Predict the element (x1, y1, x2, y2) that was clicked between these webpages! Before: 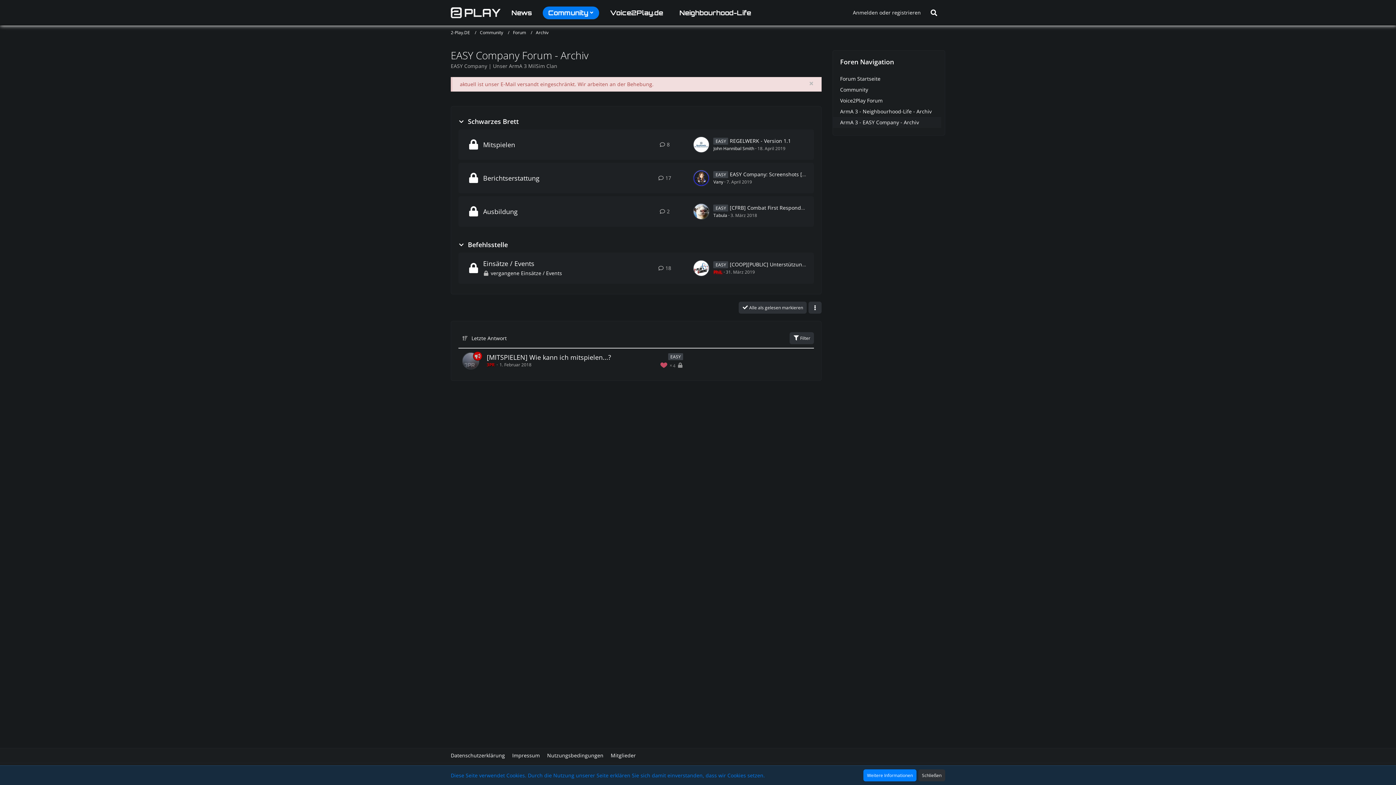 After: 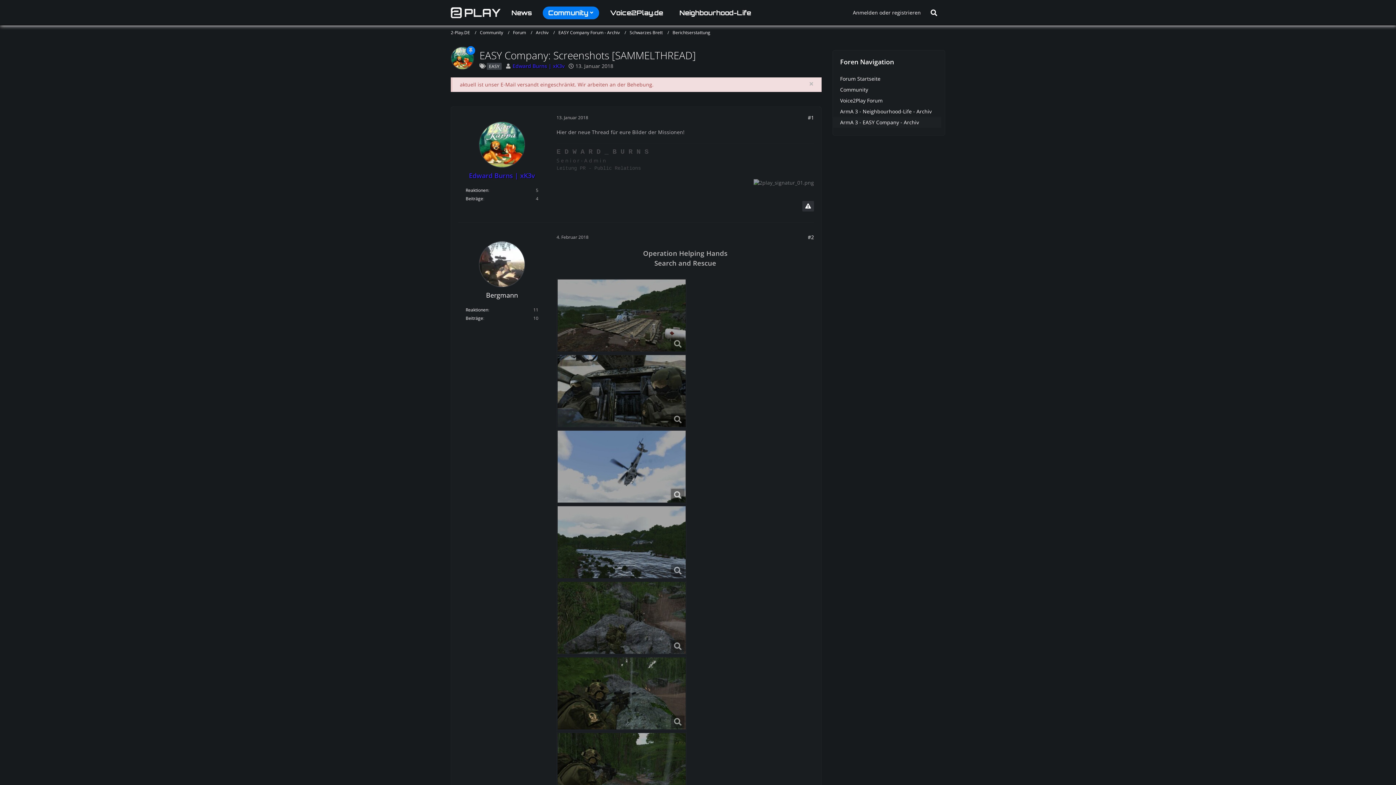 Action: label: Zum ersten neuen Beitrag springen bbox: (693, 169, 709, 186)